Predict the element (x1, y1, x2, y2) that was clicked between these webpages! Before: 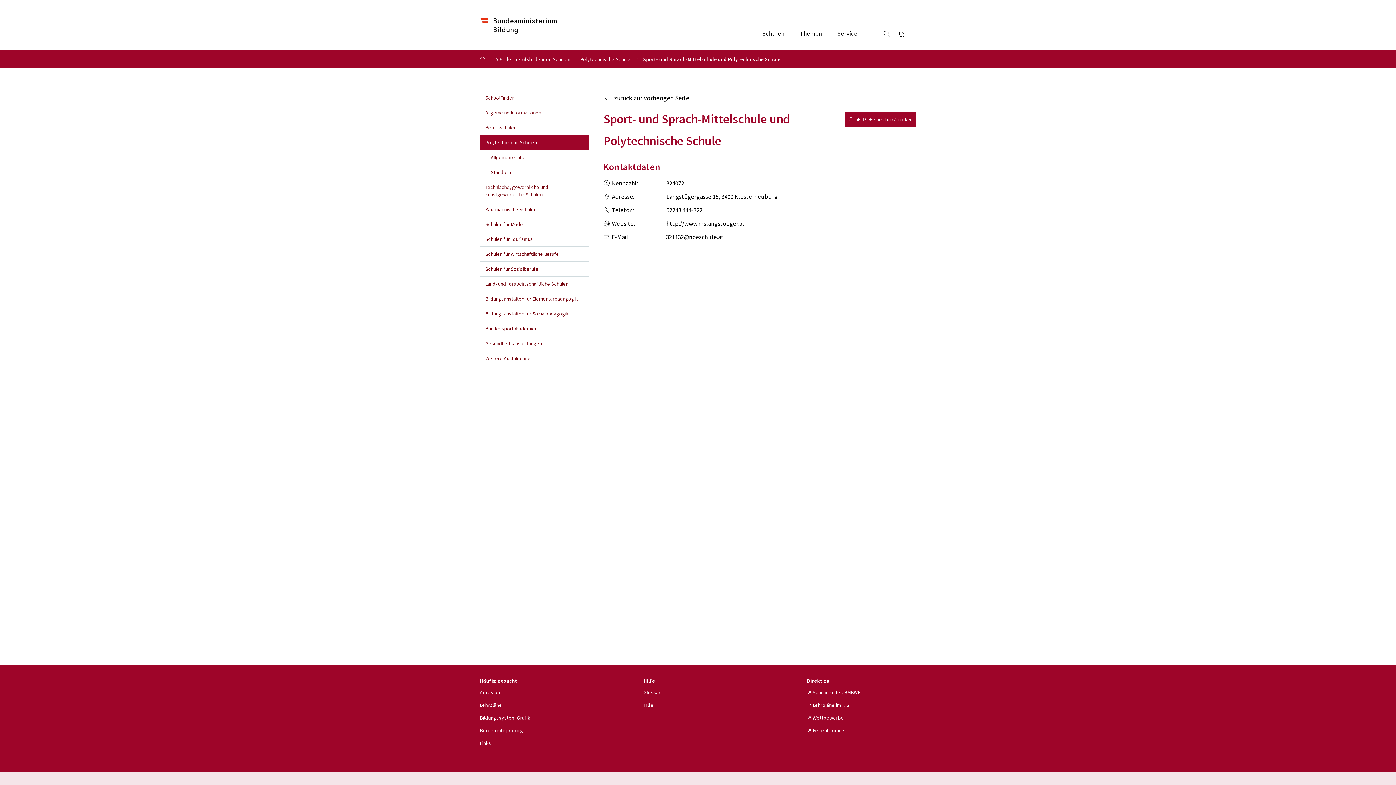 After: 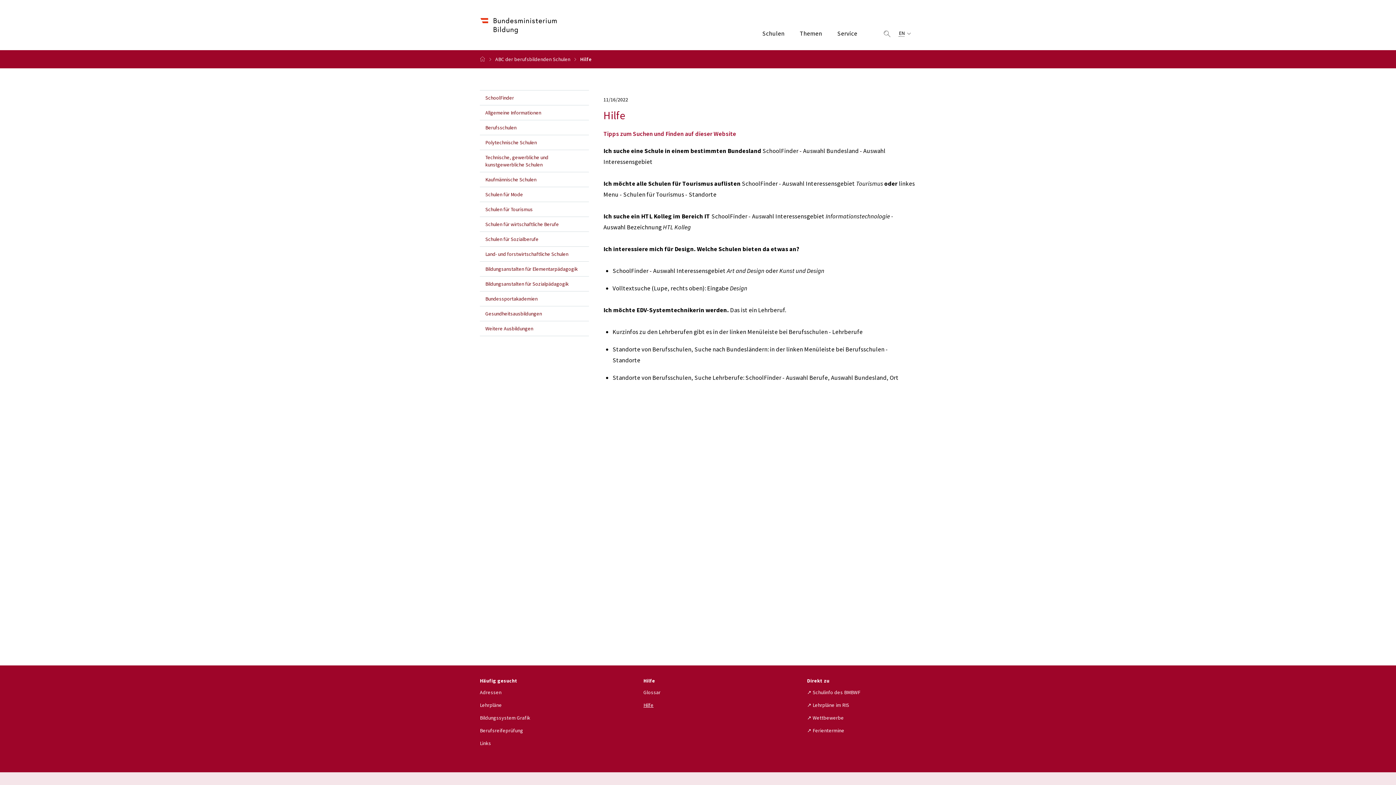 Action: label: Hilfe bbox: (643, 701, 752, 709)